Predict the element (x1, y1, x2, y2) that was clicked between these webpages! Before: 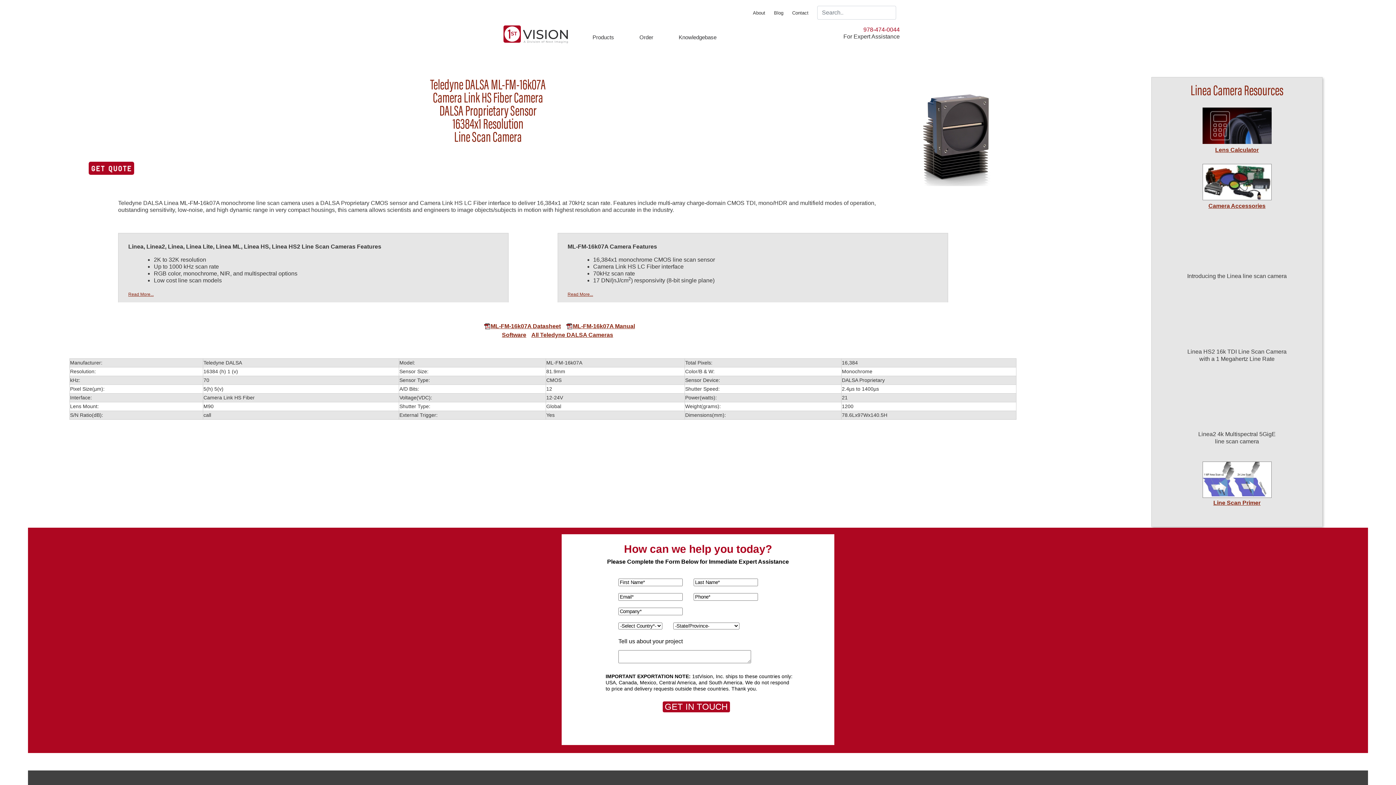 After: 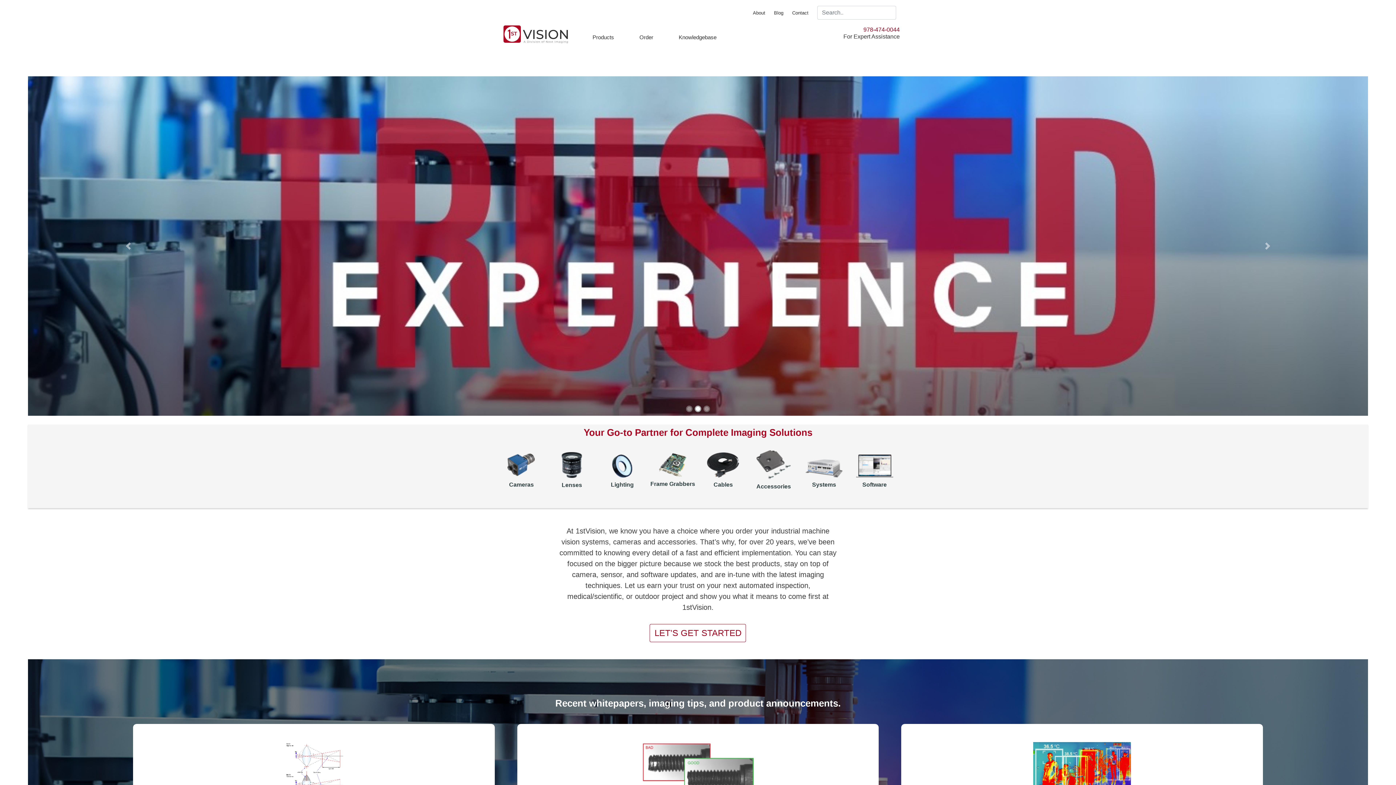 Action: bbox: (503, 30, 567, 37)